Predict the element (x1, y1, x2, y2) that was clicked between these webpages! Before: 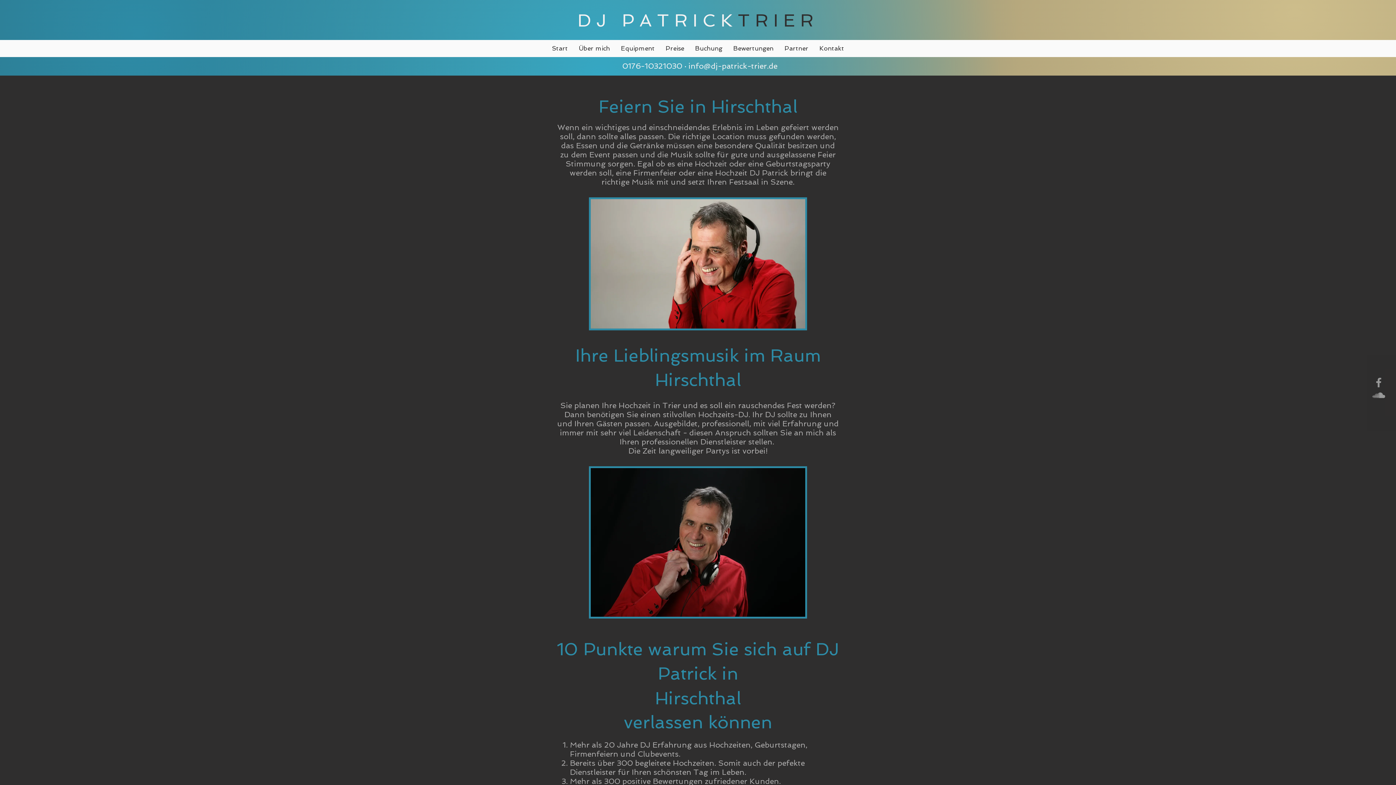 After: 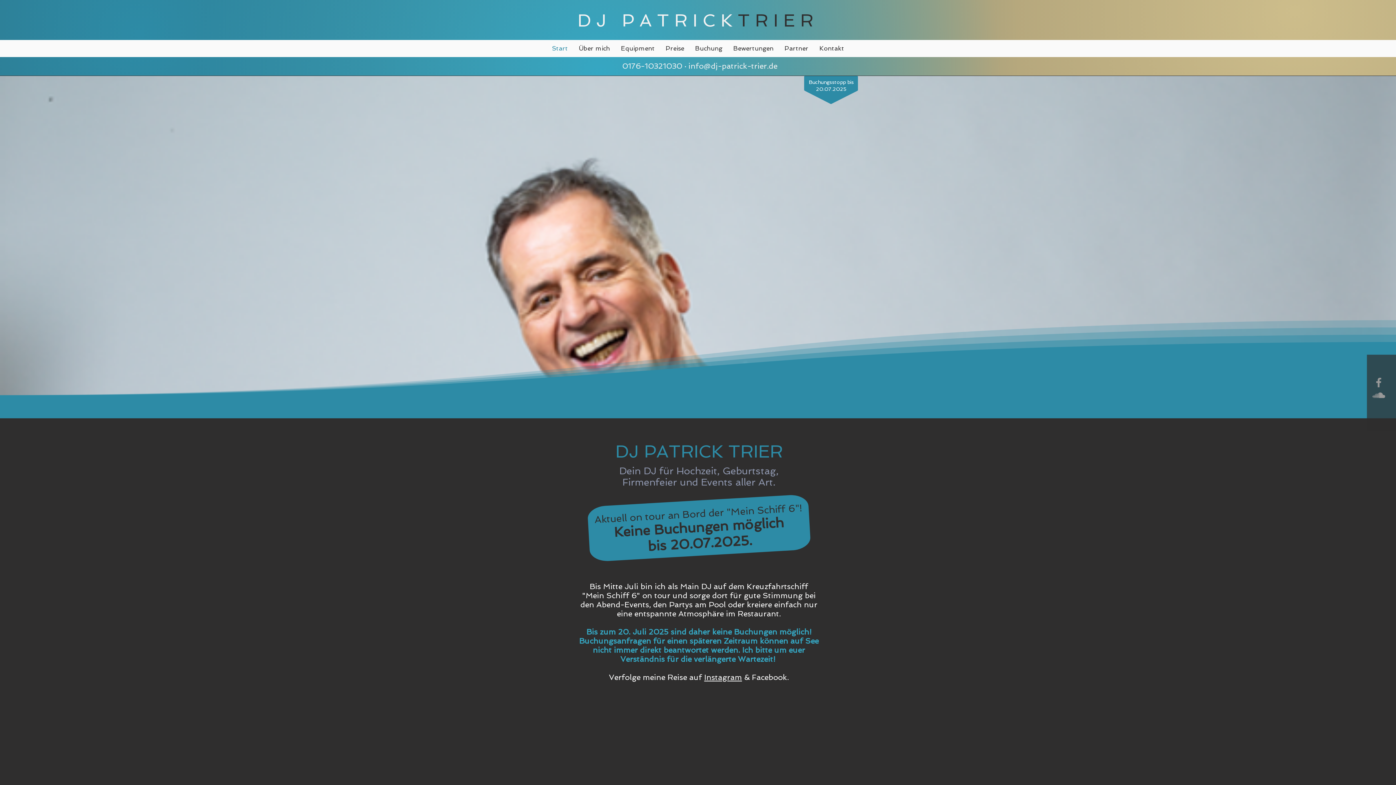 Action: bbox: (577, 10, 738, 30) label: DJ PATRICK